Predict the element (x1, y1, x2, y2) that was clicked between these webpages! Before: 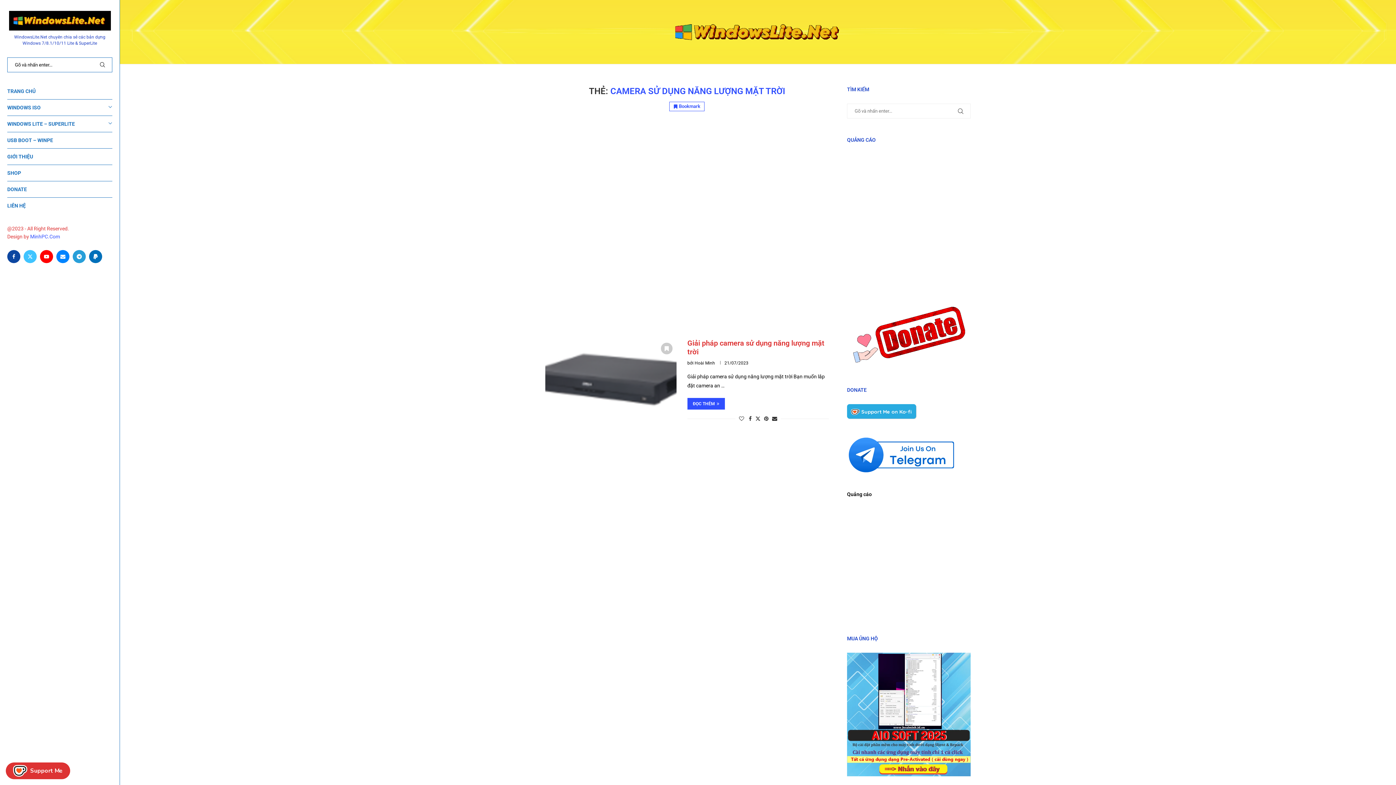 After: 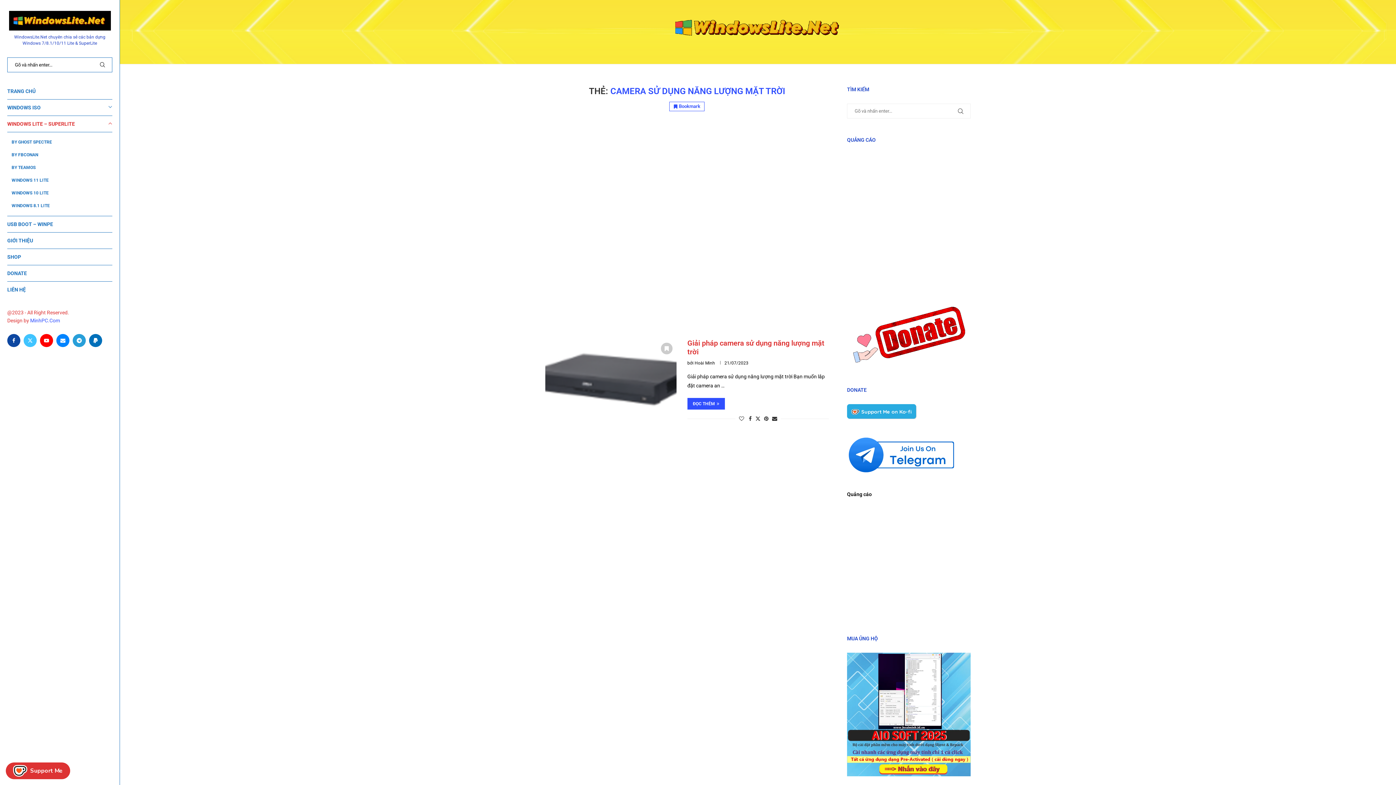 Action: bbox: (7, 115, 112, 131) label: WINDOWS LITE – SUPERLITE